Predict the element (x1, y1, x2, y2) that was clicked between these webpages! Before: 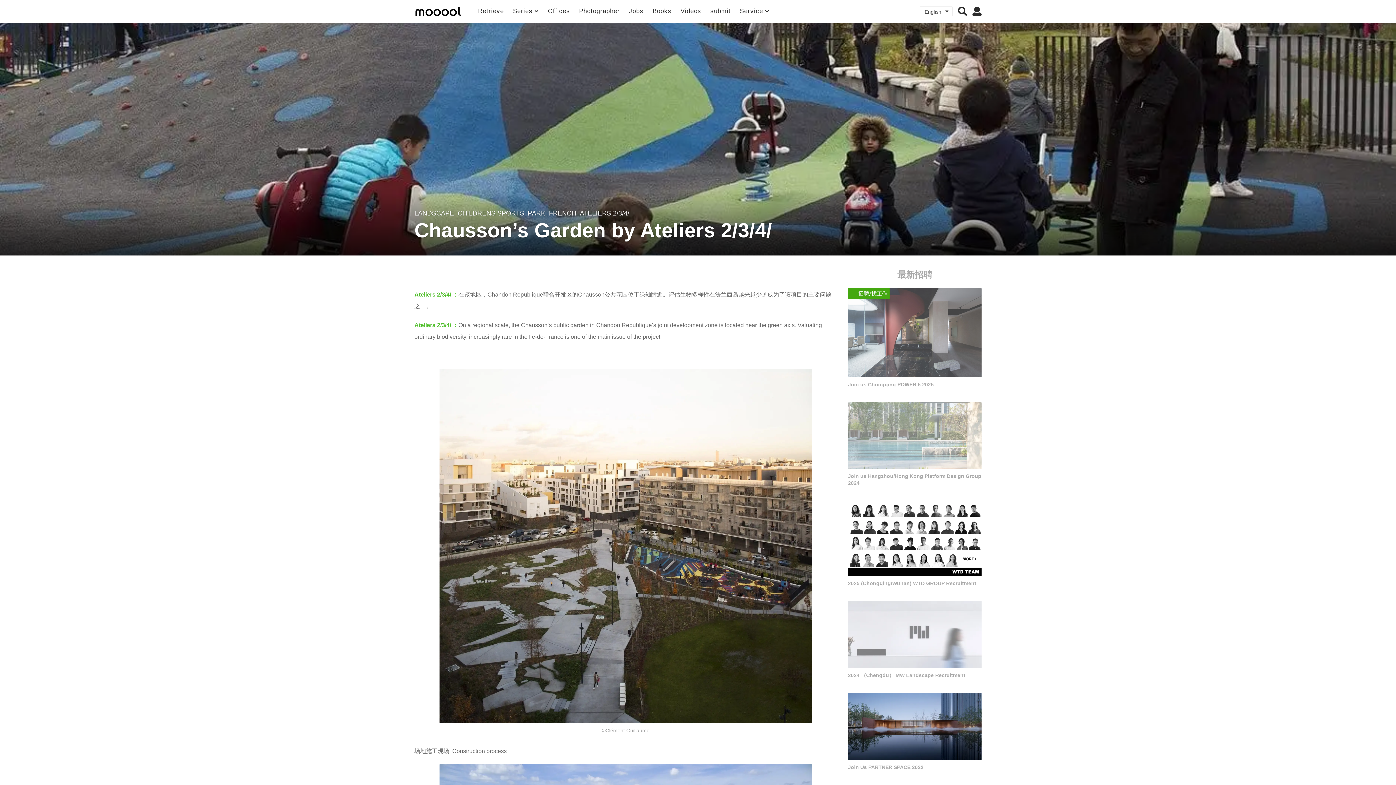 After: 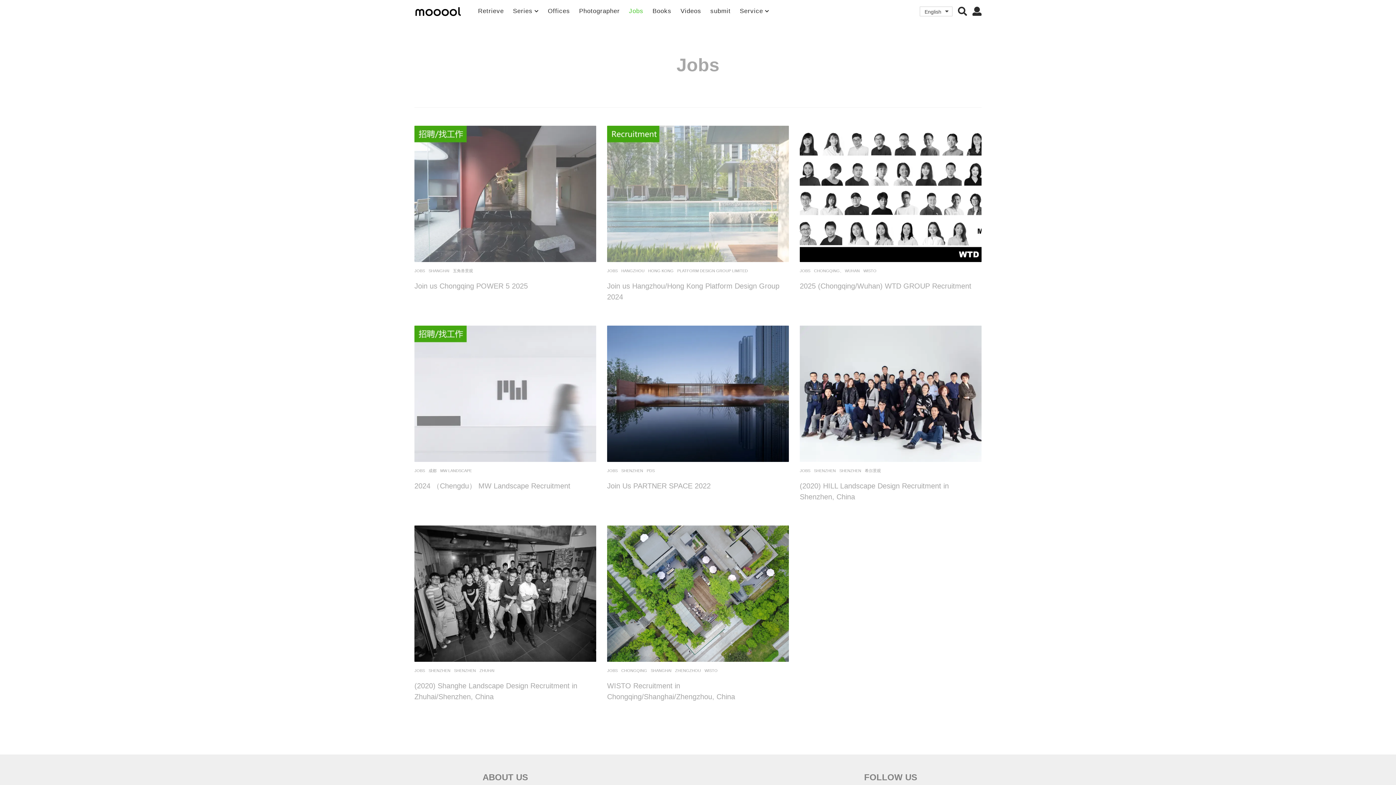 Action: bbox: (629, 4, 643, 18) label: Jobs